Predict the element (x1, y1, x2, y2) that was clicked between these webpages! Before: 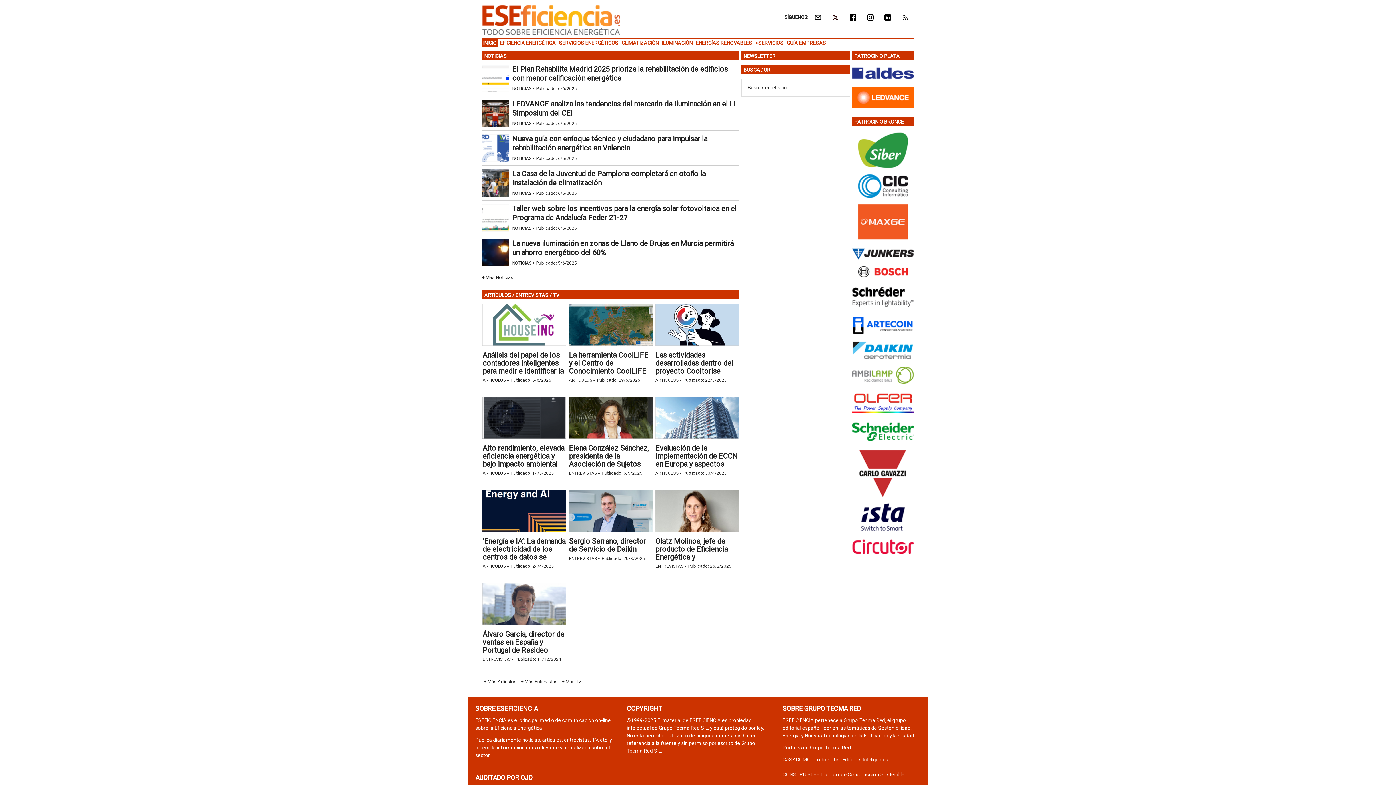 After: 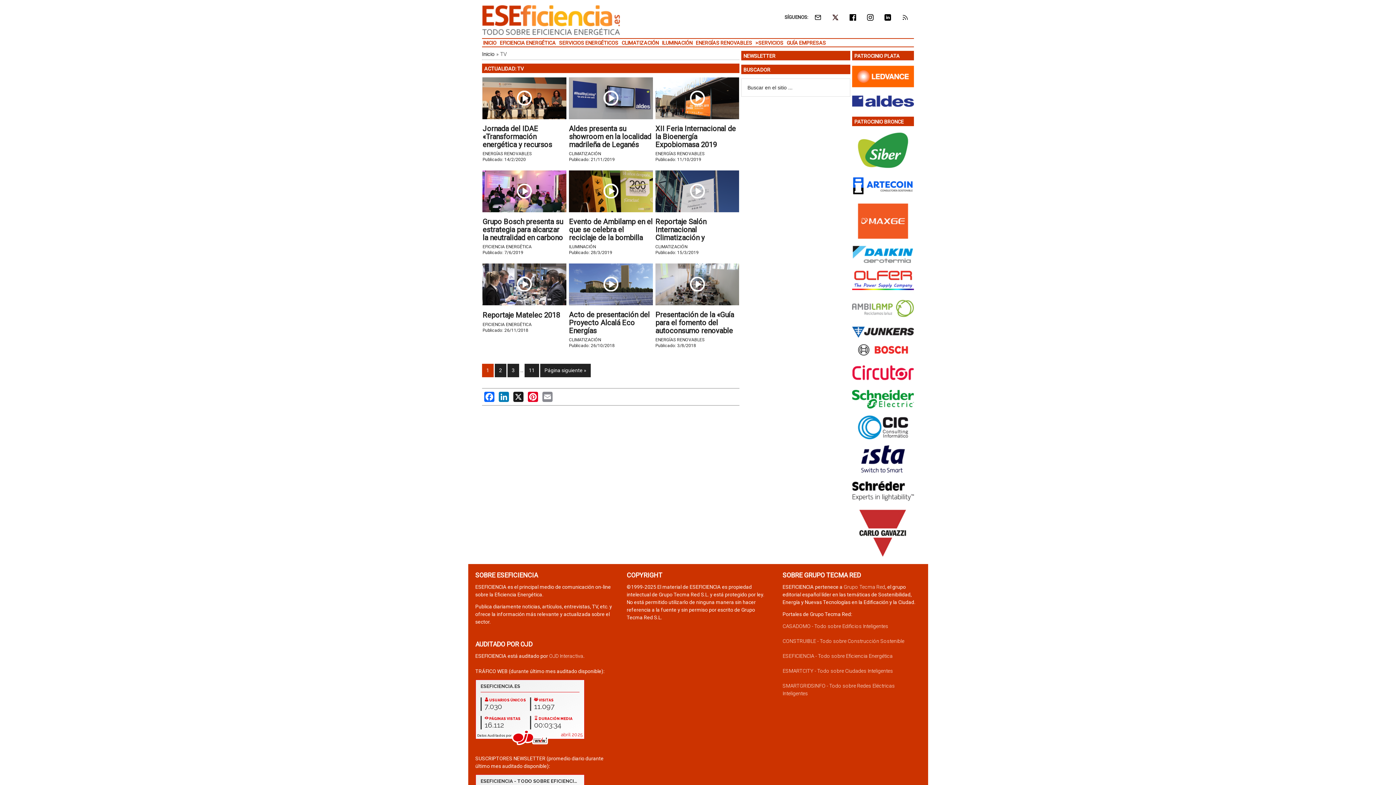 Action: bbox: (562, 679, 581, 684) label: + Más TV